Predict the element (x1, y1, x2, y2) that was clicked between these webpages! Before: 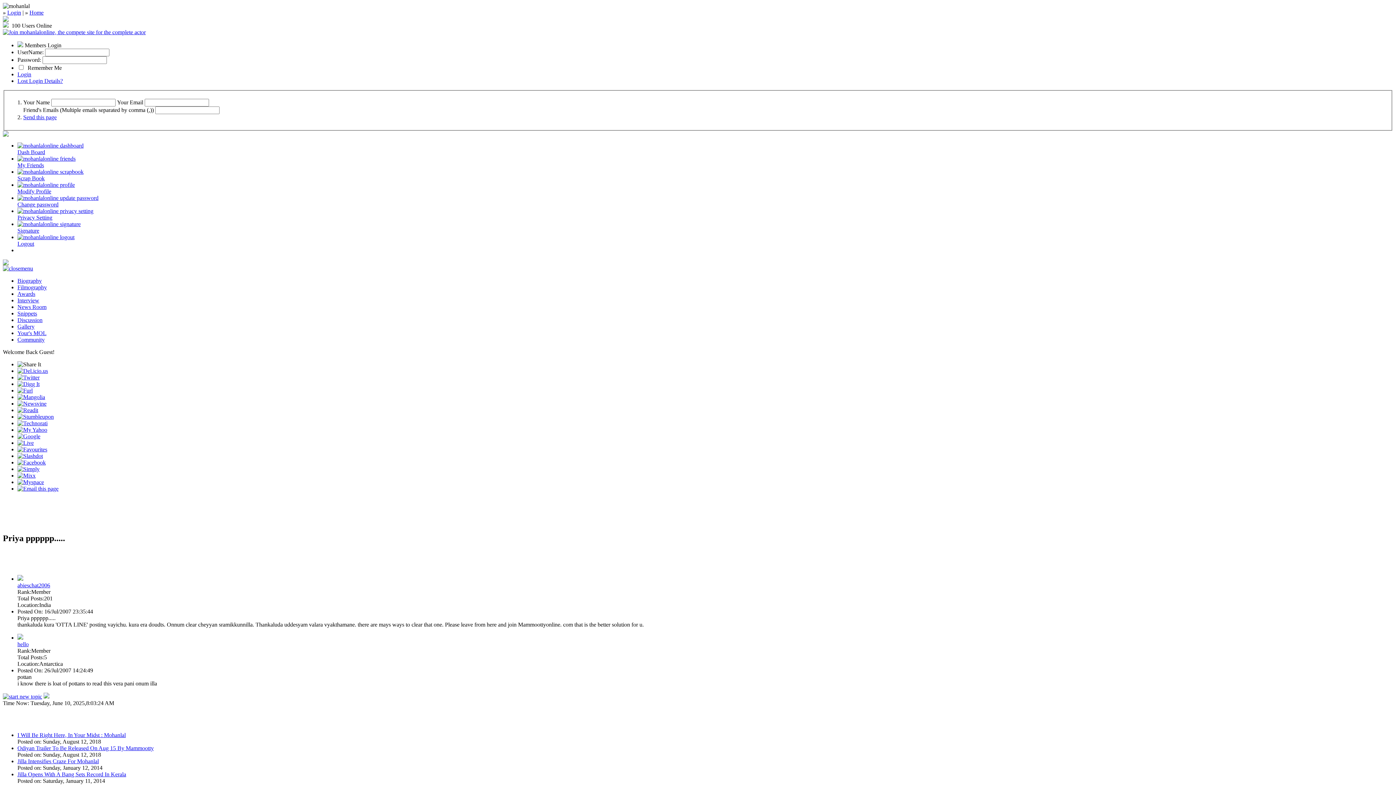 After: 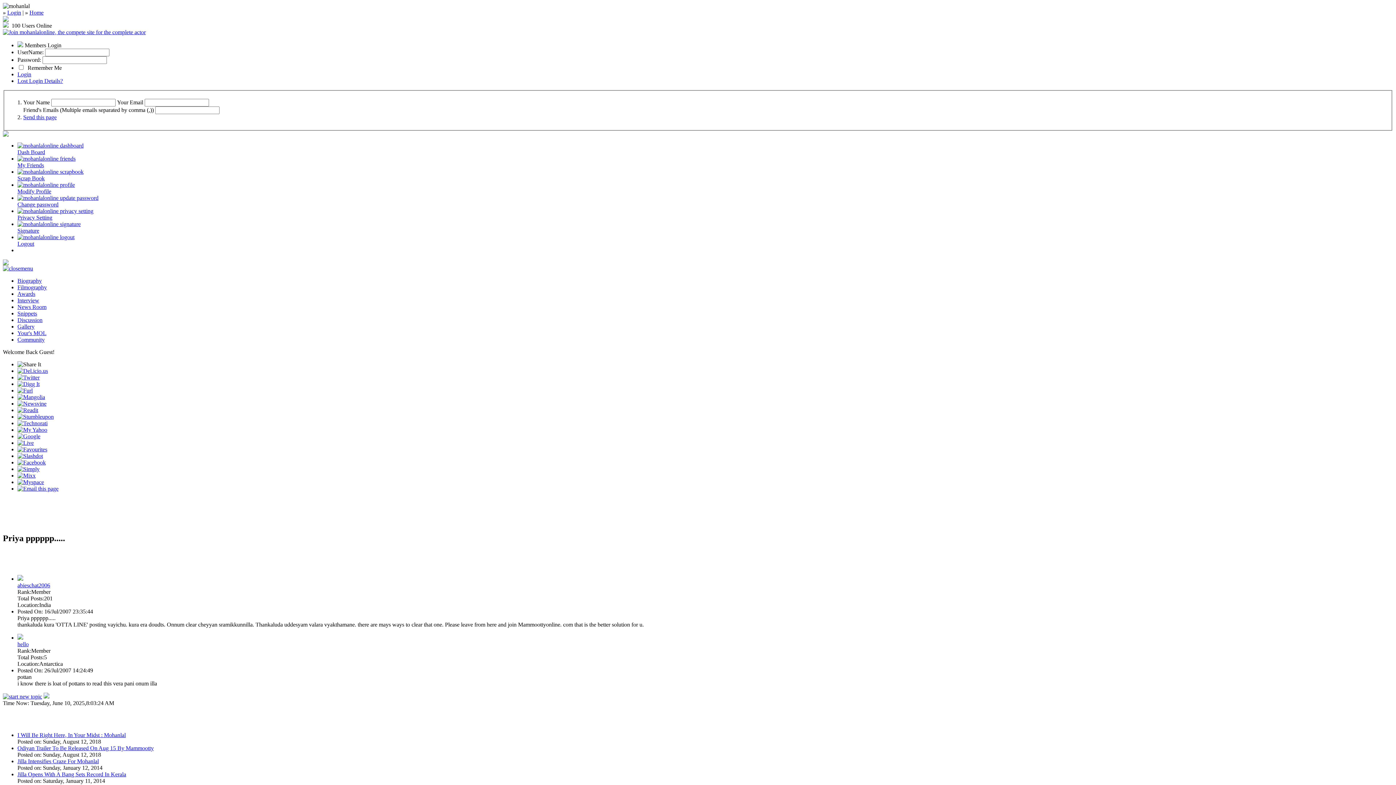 Action: bbox: (17, 374, 39, 380)